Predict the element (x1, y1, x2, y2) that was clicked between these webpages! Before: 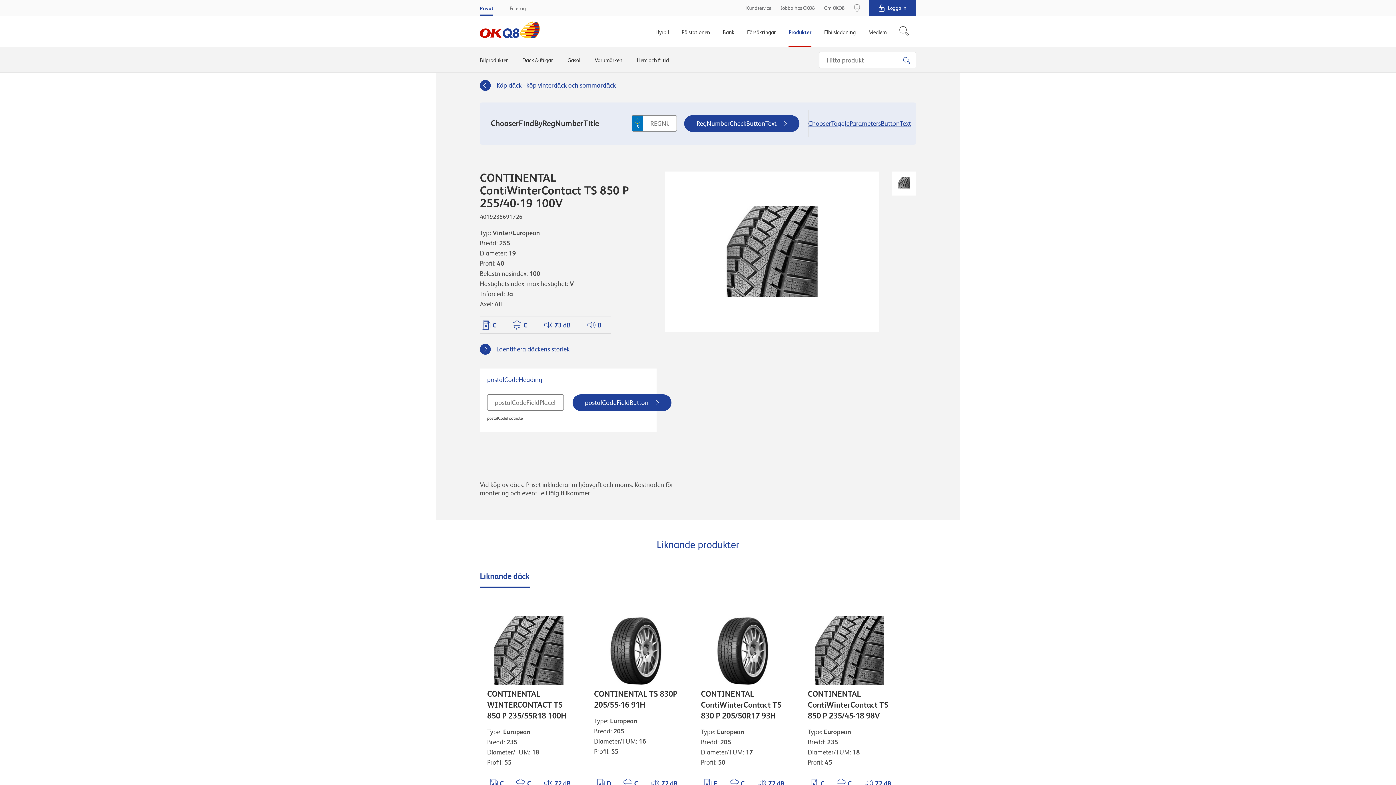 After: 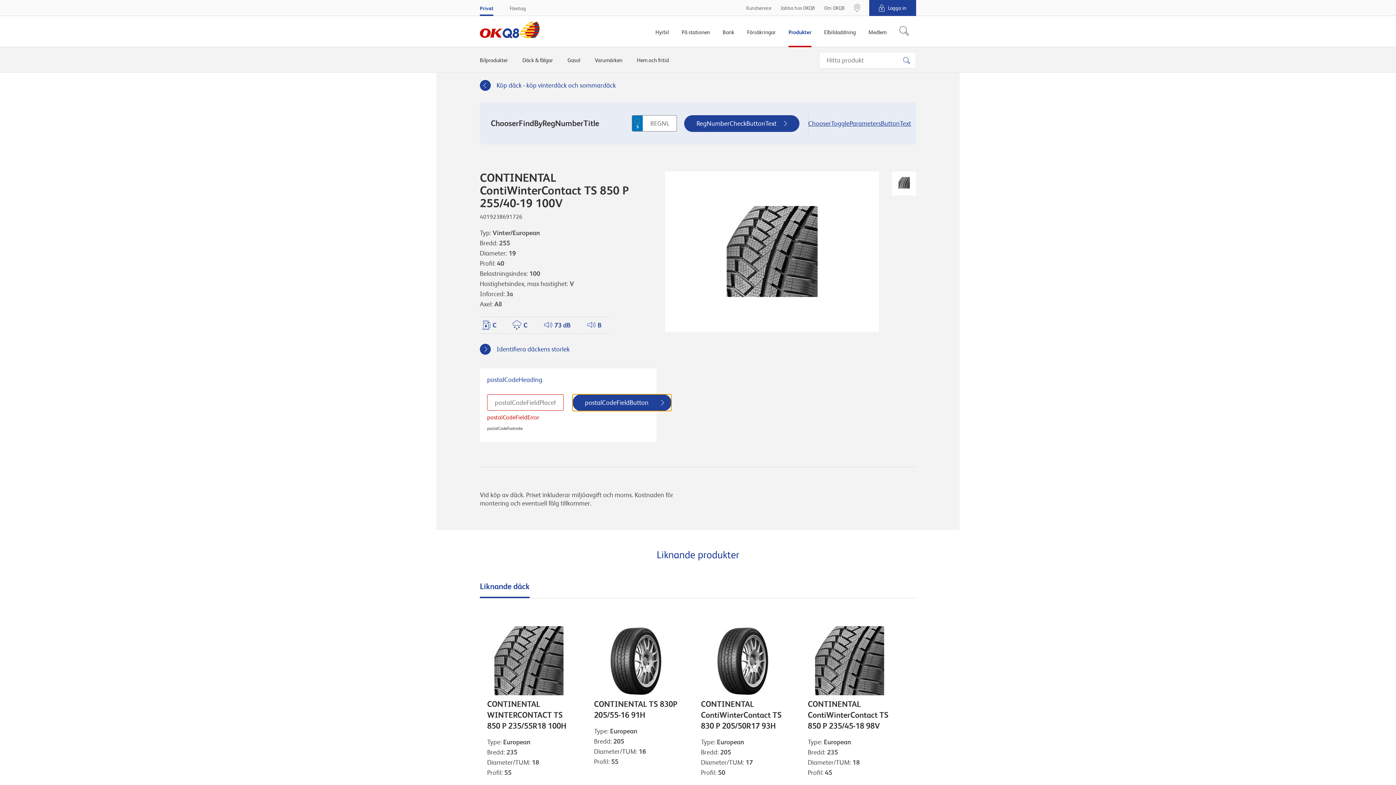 Action: label: postalCodeFieldButton bbox: (572, 394, 671, 411)